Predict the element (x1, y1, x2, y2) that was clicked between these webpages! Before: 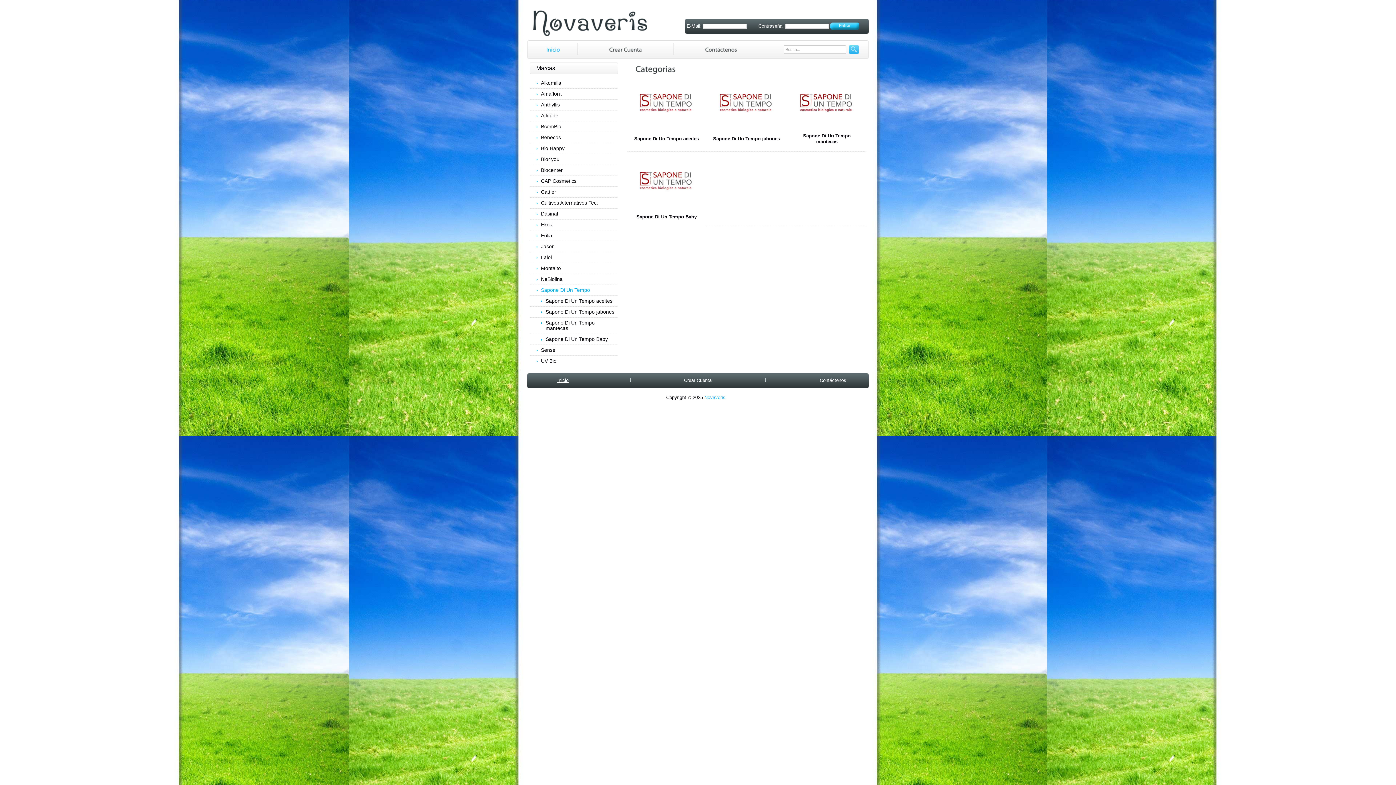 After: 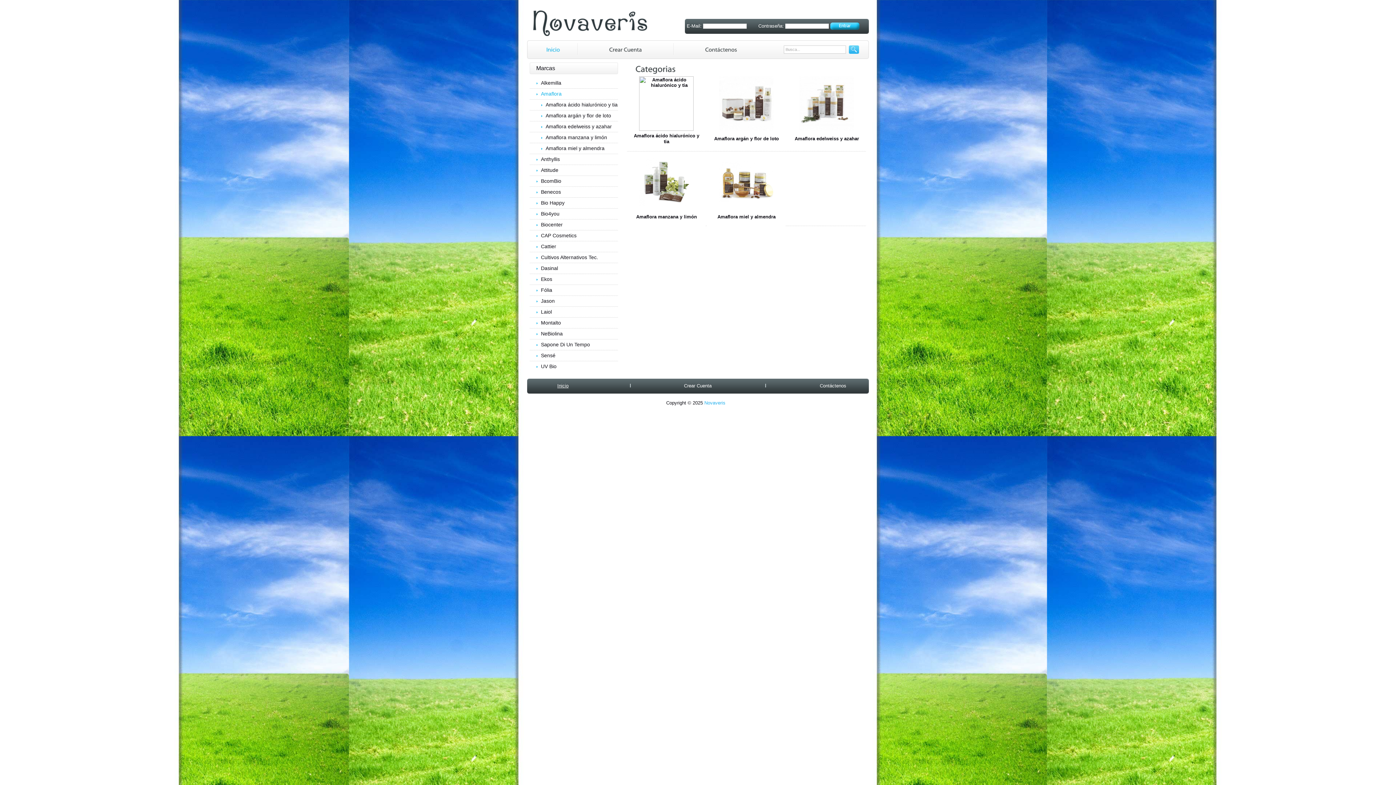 Action: bbox: (529, 88, 618, 98) label: Amaflora